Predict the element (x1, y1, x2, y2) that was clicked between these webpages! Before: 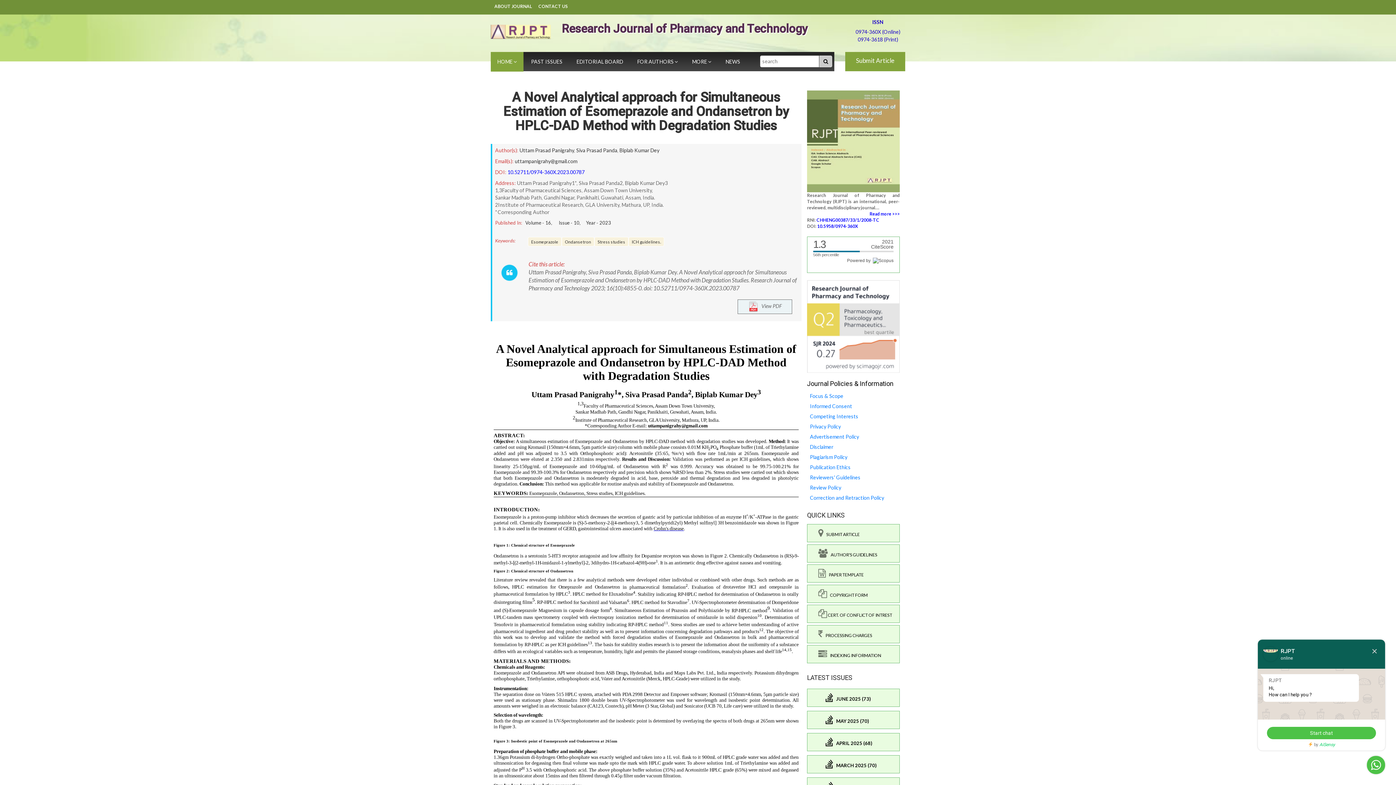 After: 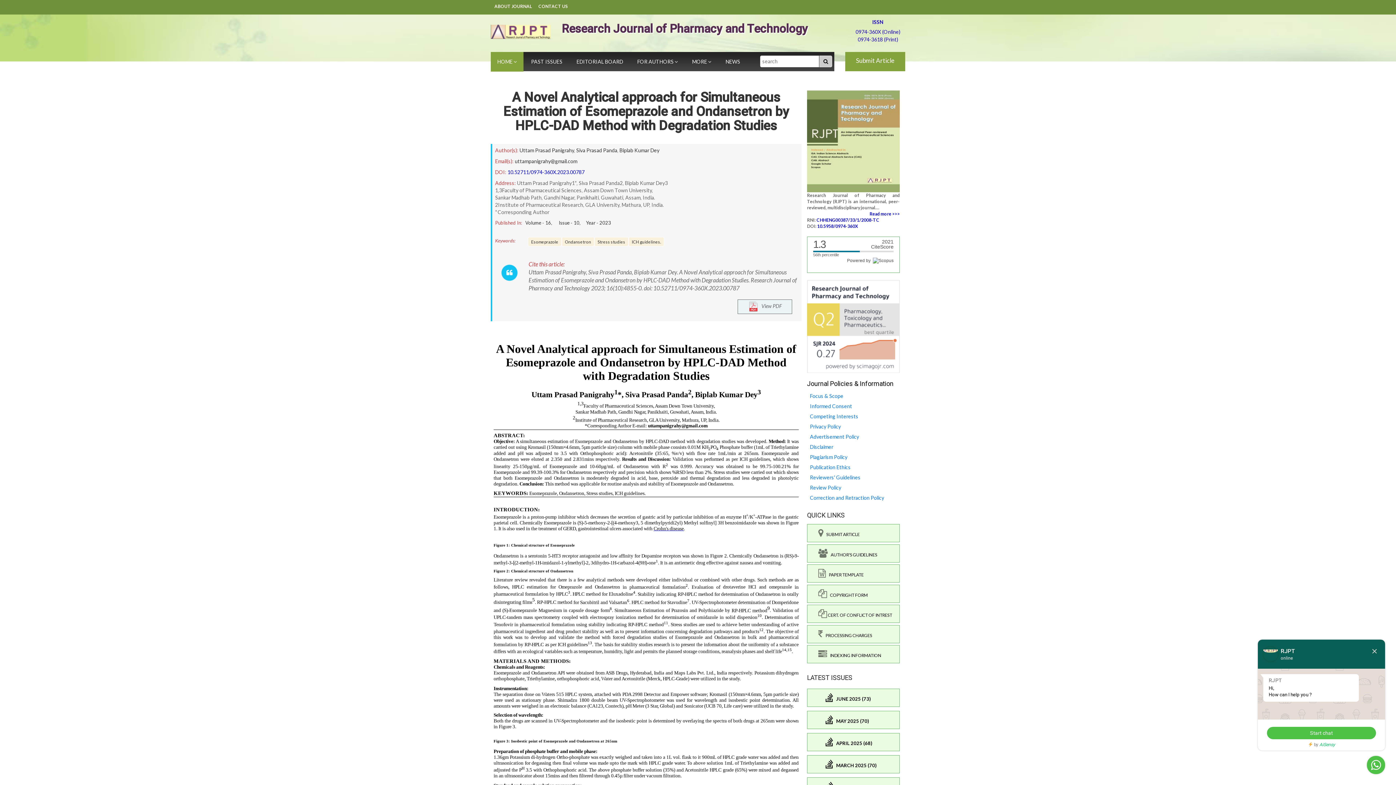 Action: label:     PAPER TEMPLATE bbox: (818, 569, 896, 578)